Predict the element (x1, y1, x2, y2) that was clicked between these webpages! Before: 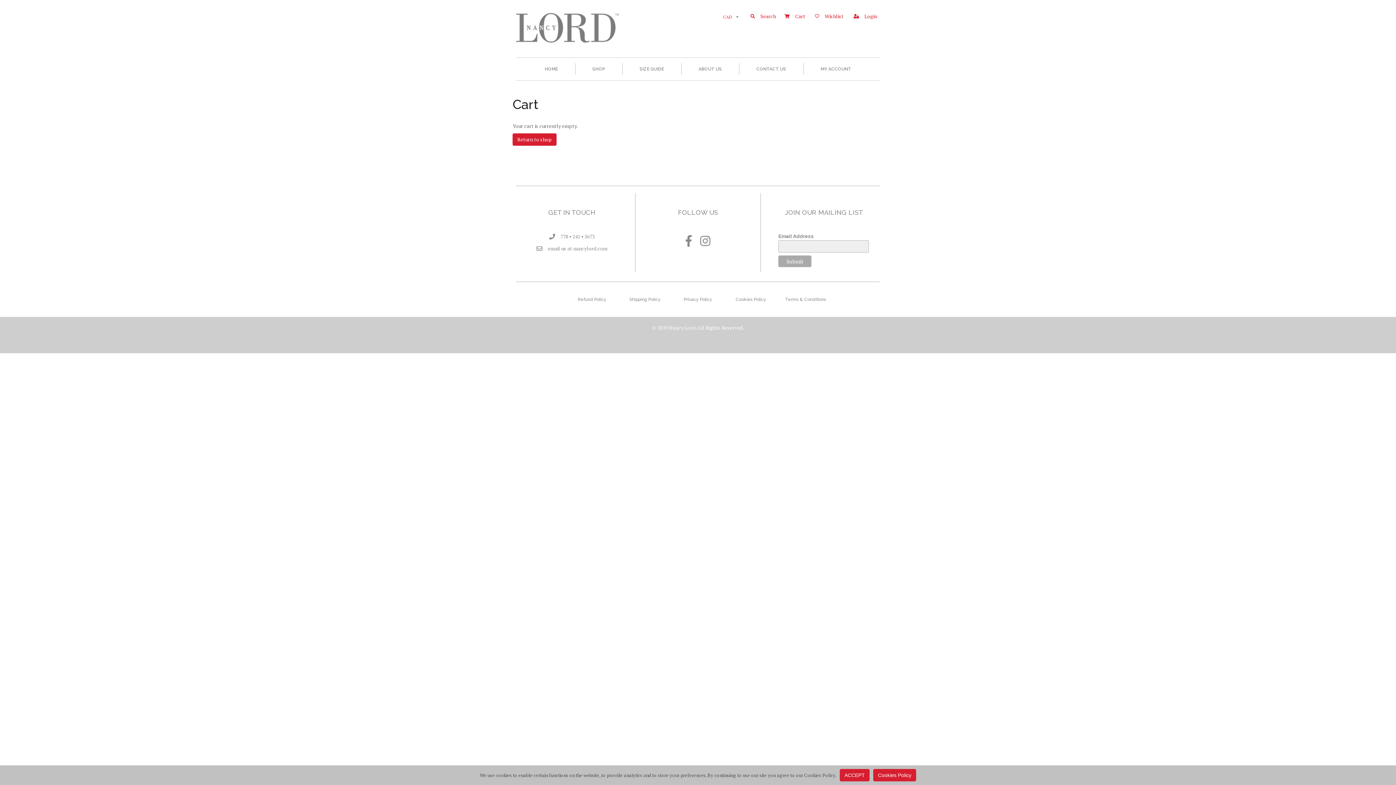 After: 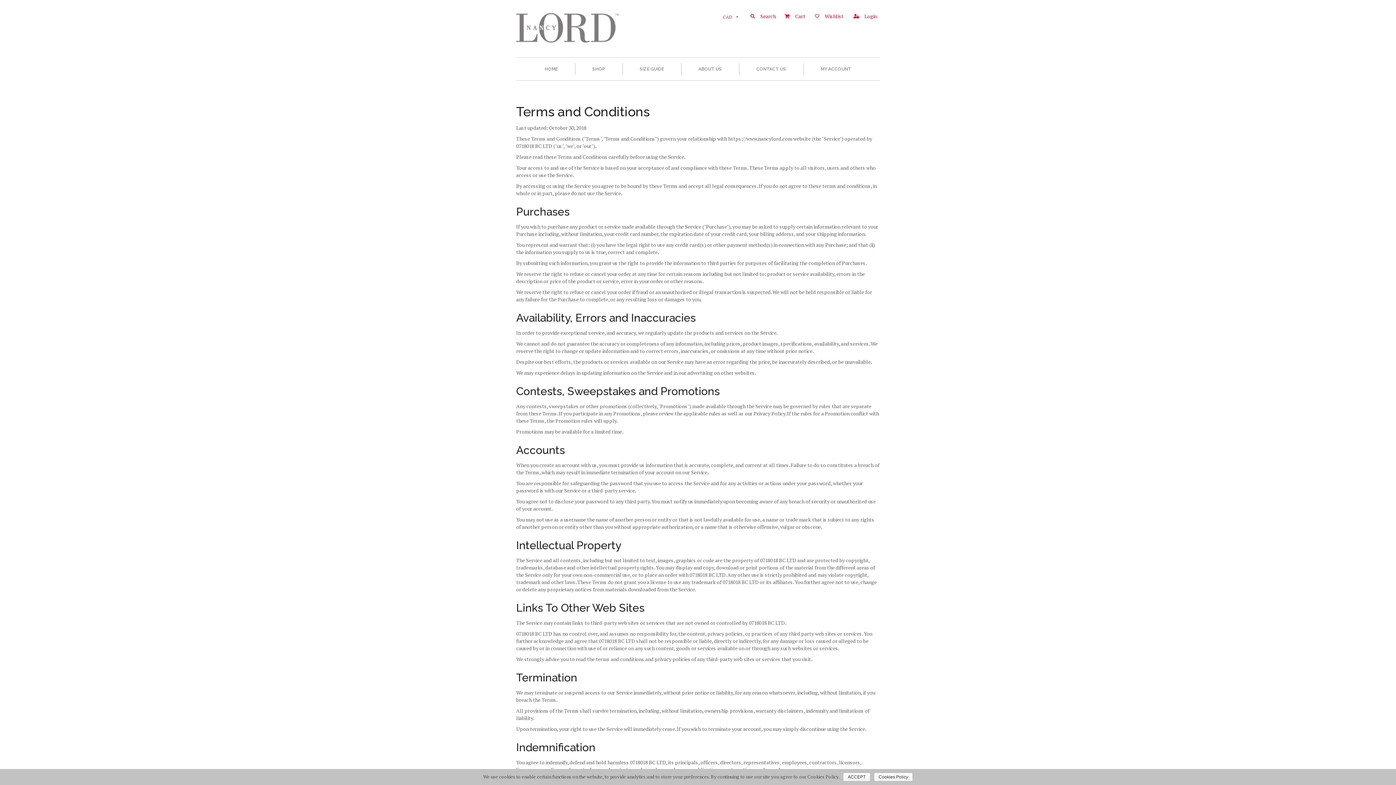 Action: label: Terms & Conditions bbox: (785, 297, 826, 302)